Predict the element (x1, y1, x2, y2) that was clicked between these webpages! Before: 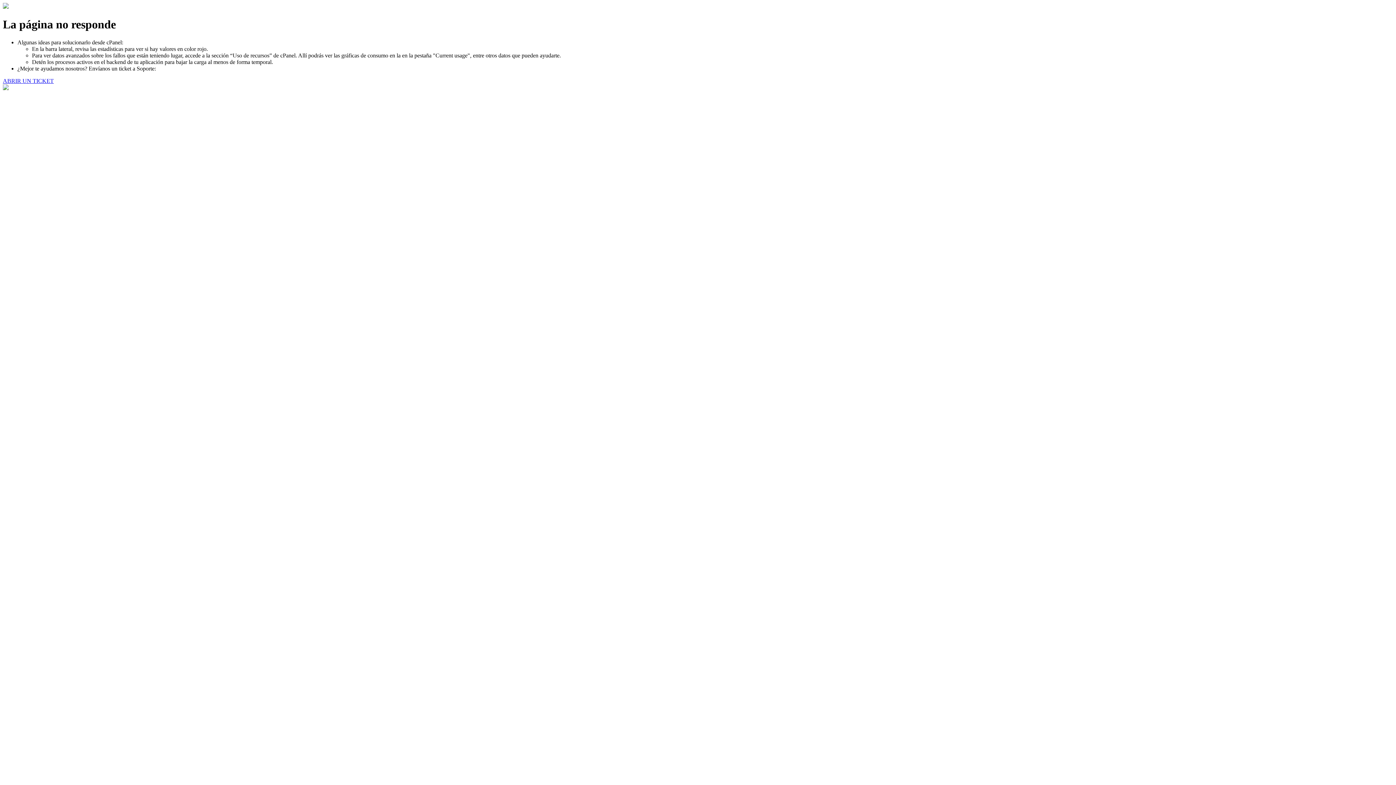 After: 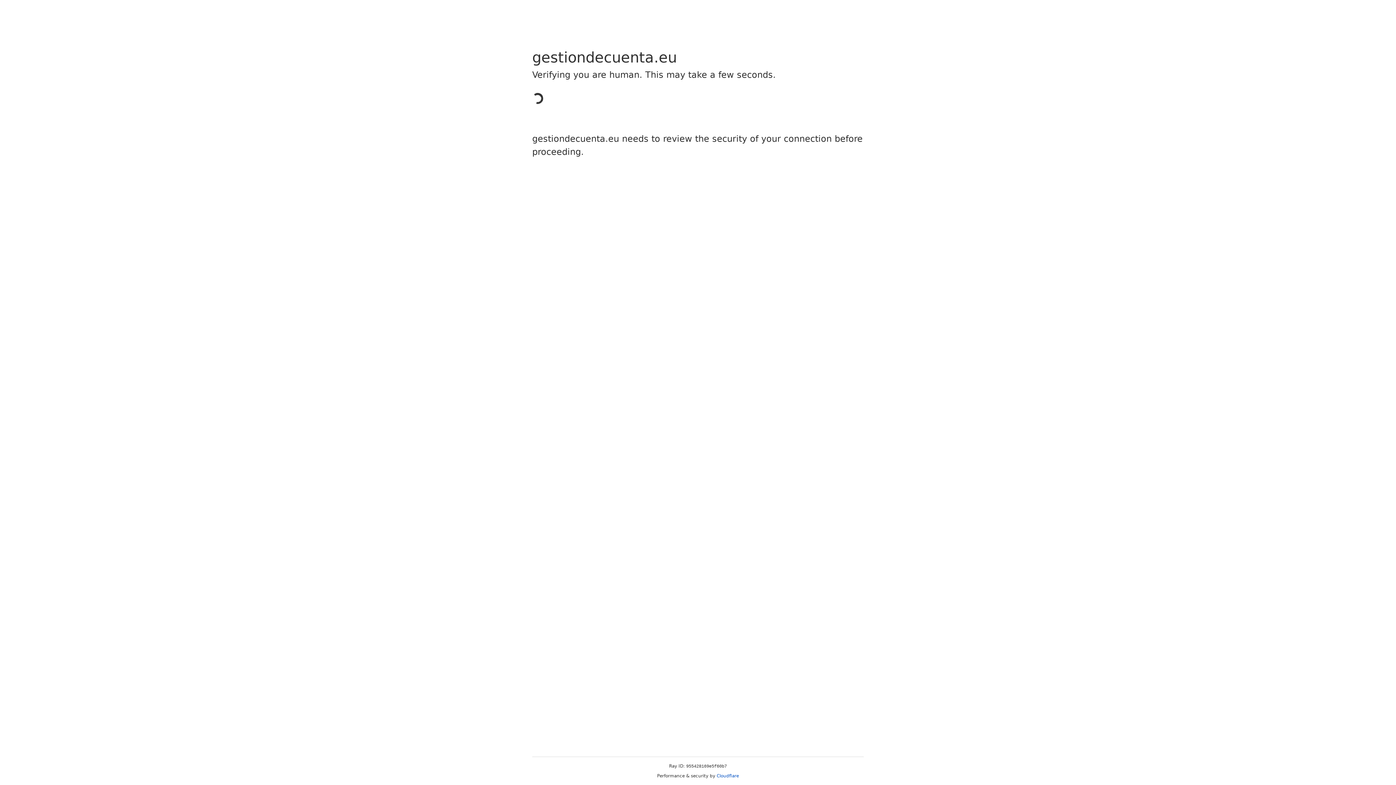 Action: label: ABRIR UN TICKET bbox: (2, 77, 53, 83)